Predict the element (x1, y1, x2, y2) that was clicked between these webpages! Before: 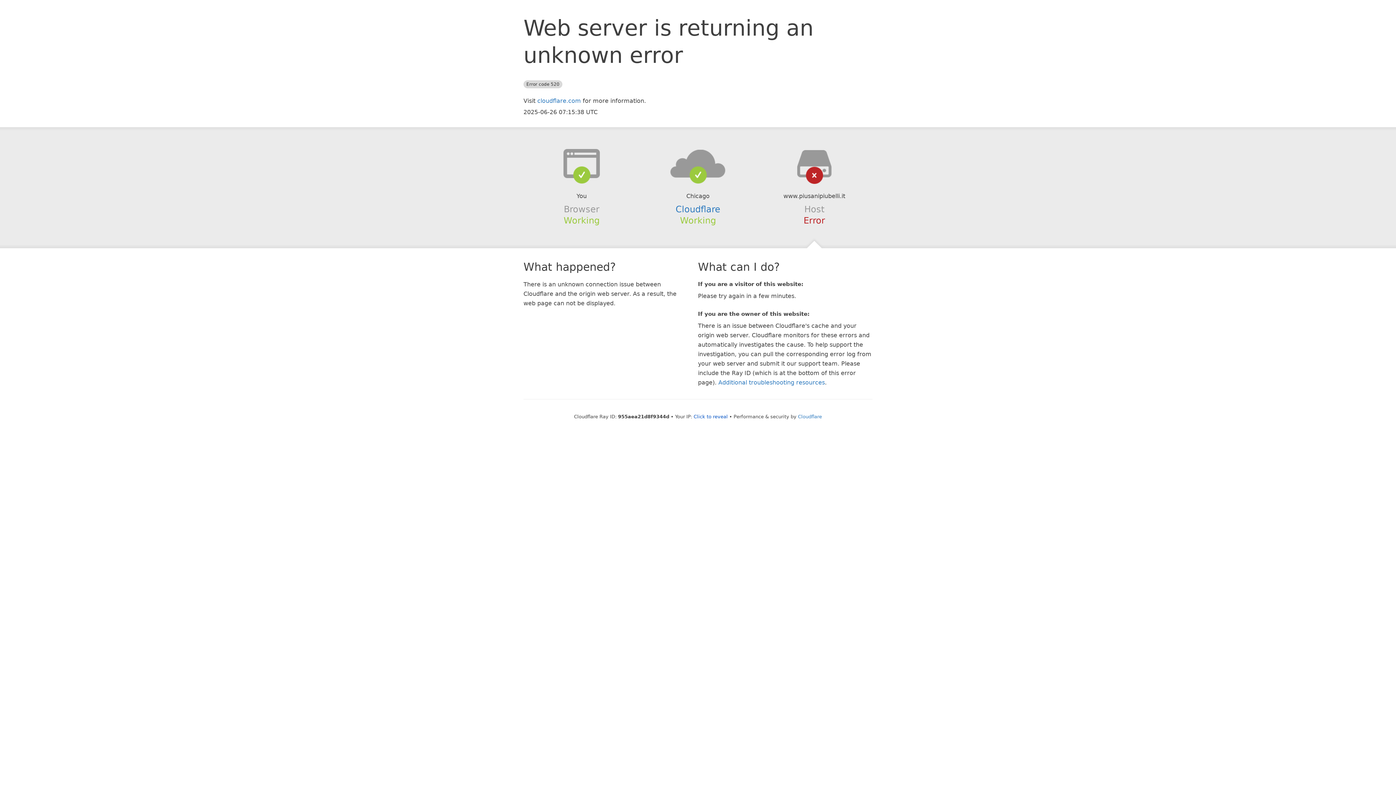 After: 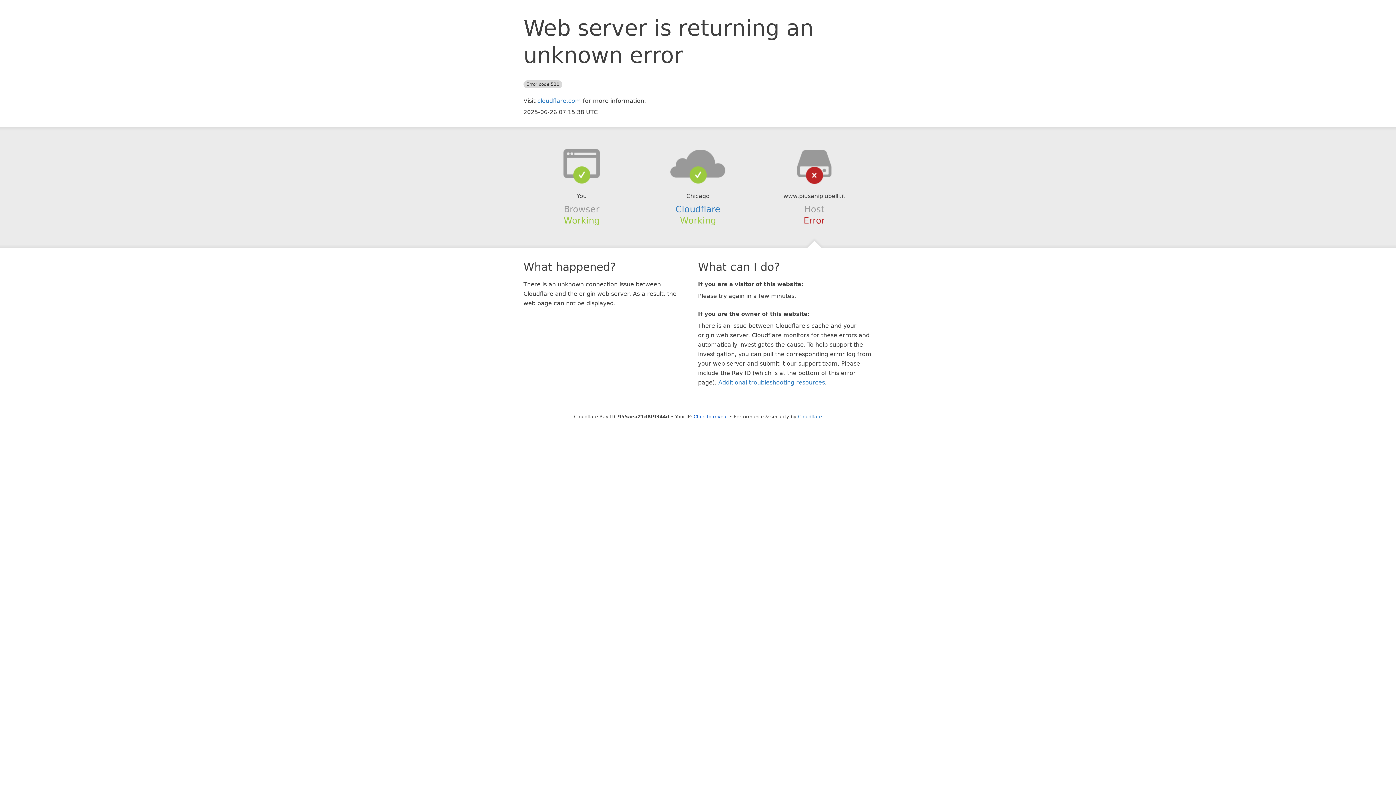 Action: bbox: (639, 148, 756, 178)